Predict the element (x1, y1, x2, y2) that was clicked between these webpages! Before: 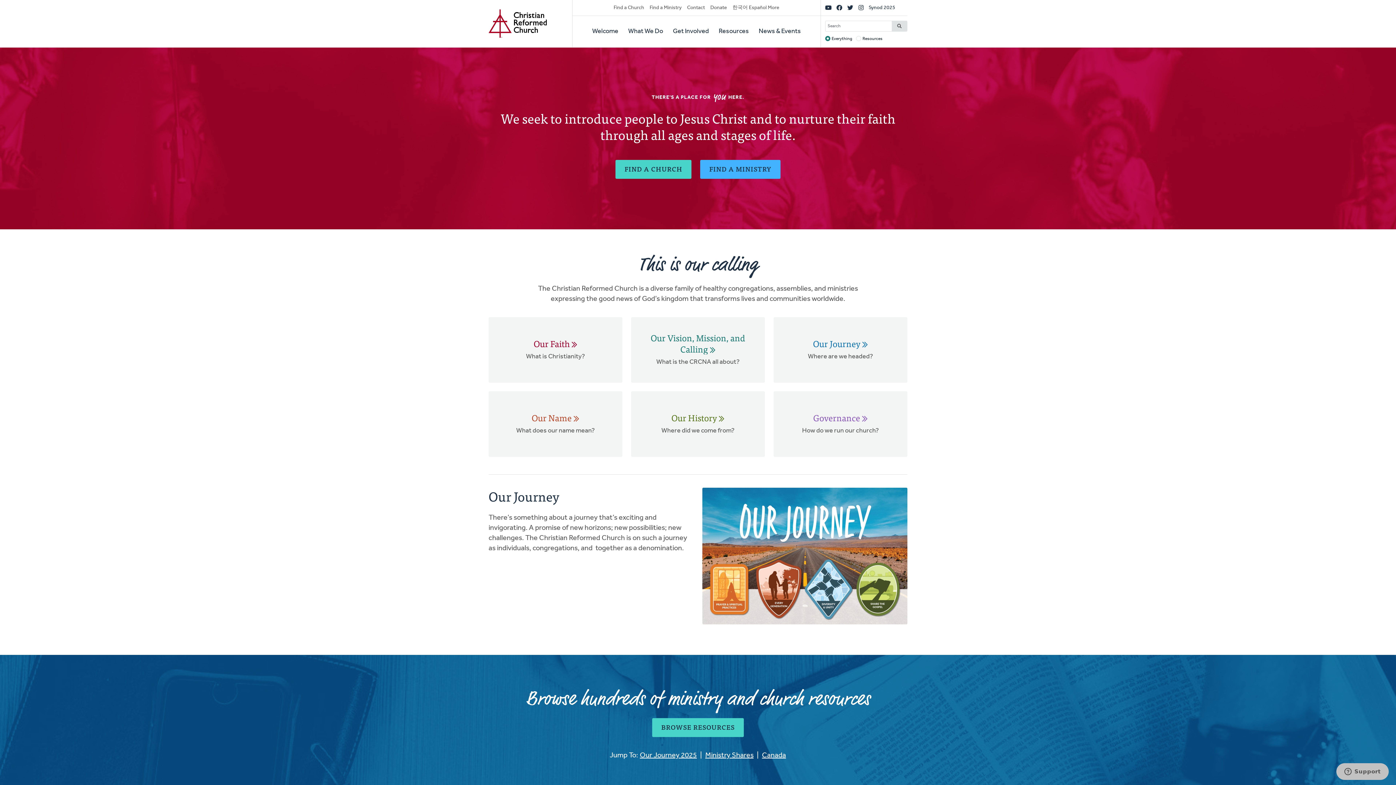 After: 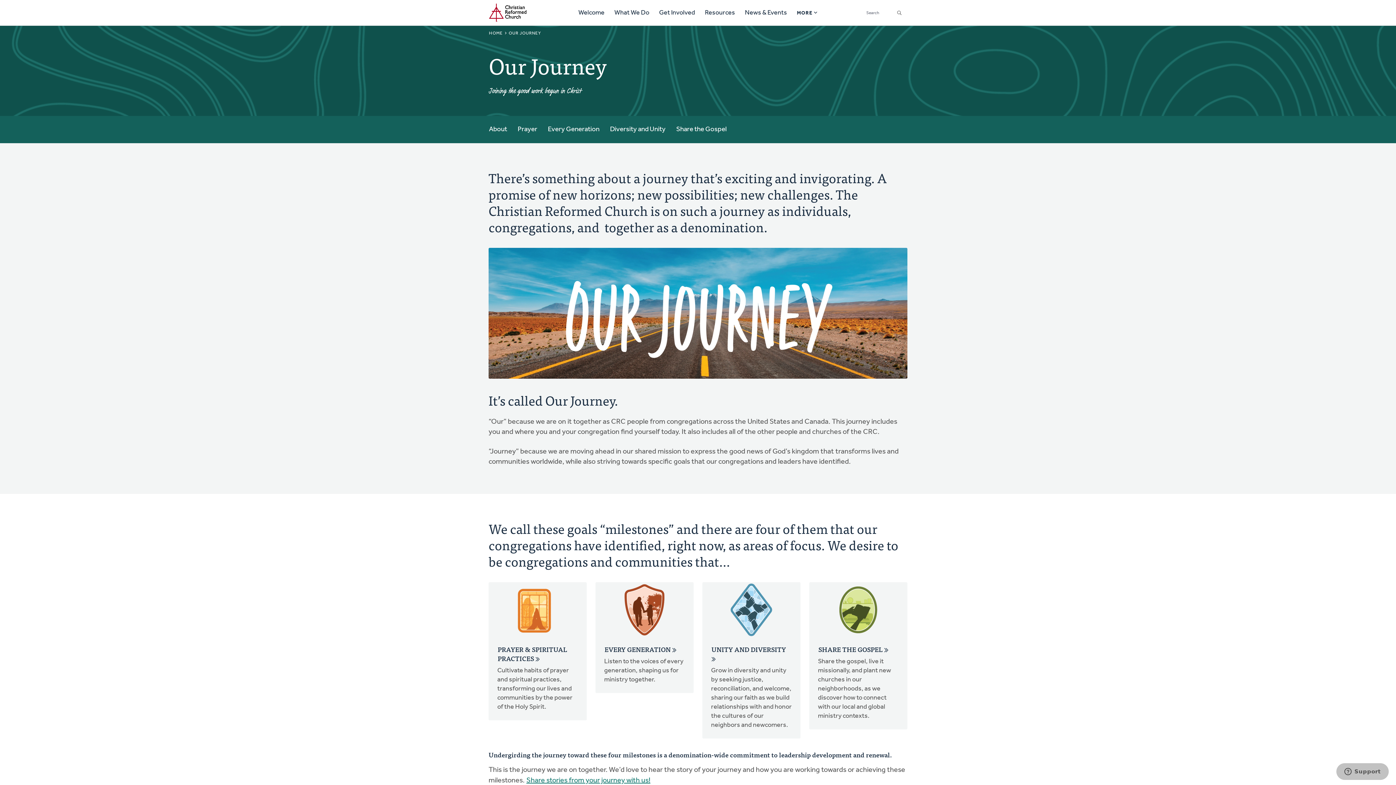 Action: label: Our Journey 2025 bbox: (639, 750, 697, 761)